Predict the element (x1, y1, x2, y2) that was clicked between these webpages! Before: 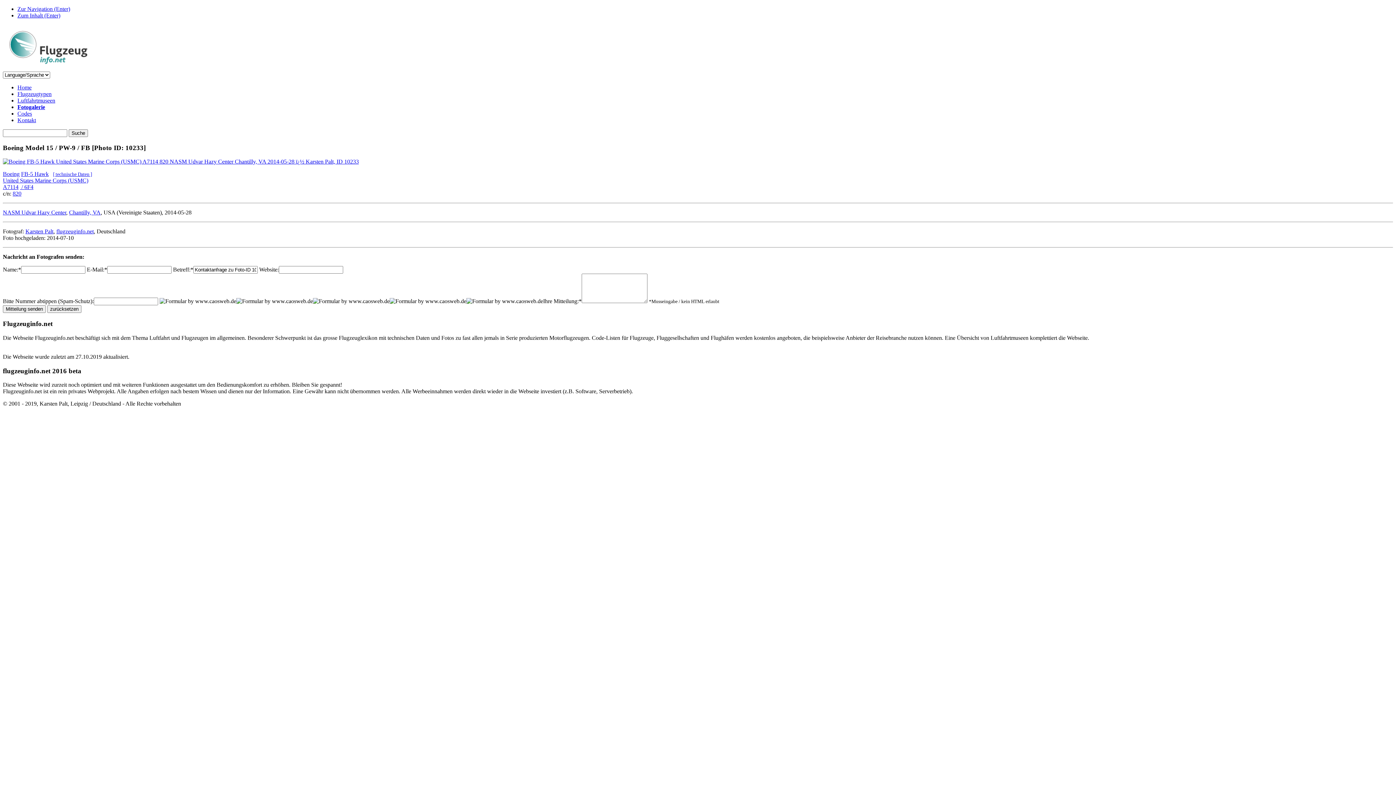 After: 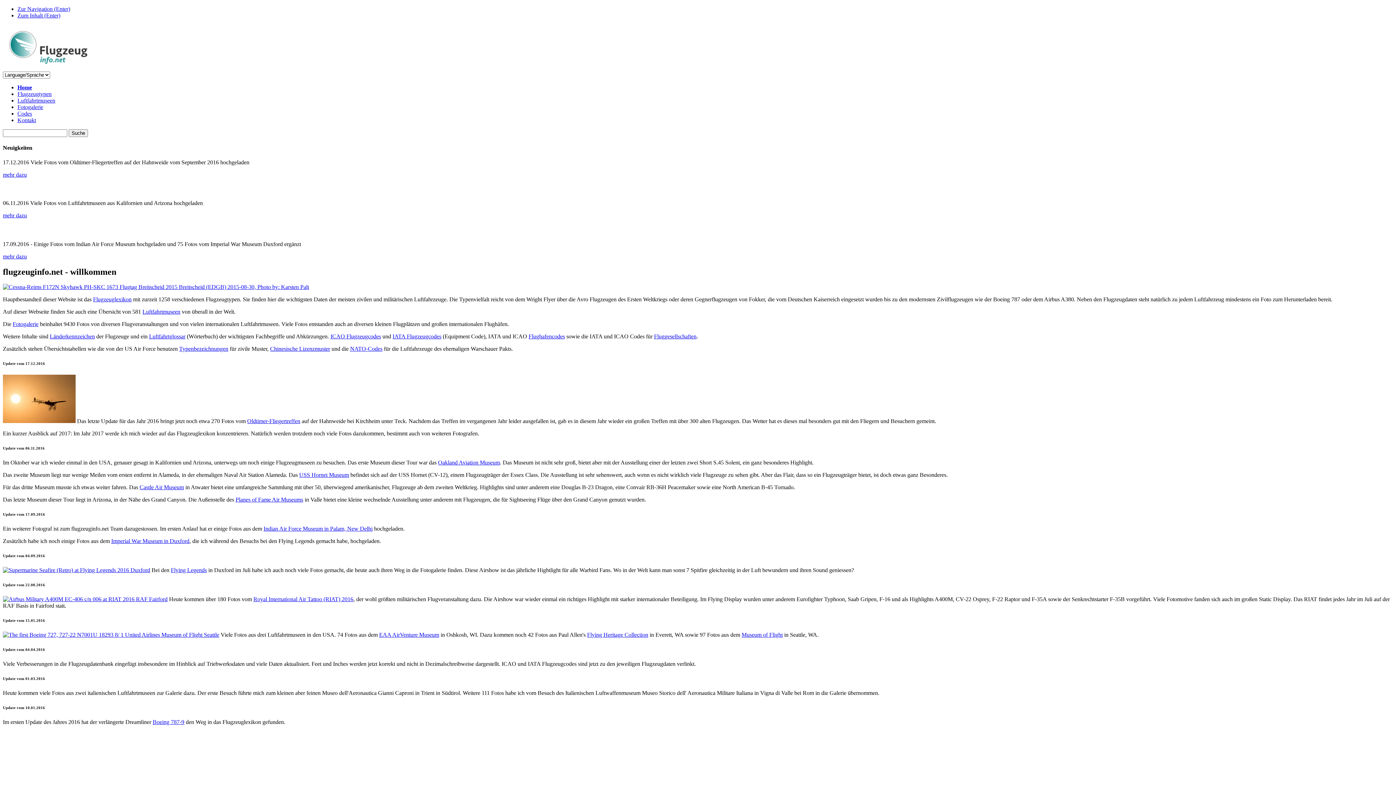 Action: label: Home bbox: (17, 84, 31, 90)